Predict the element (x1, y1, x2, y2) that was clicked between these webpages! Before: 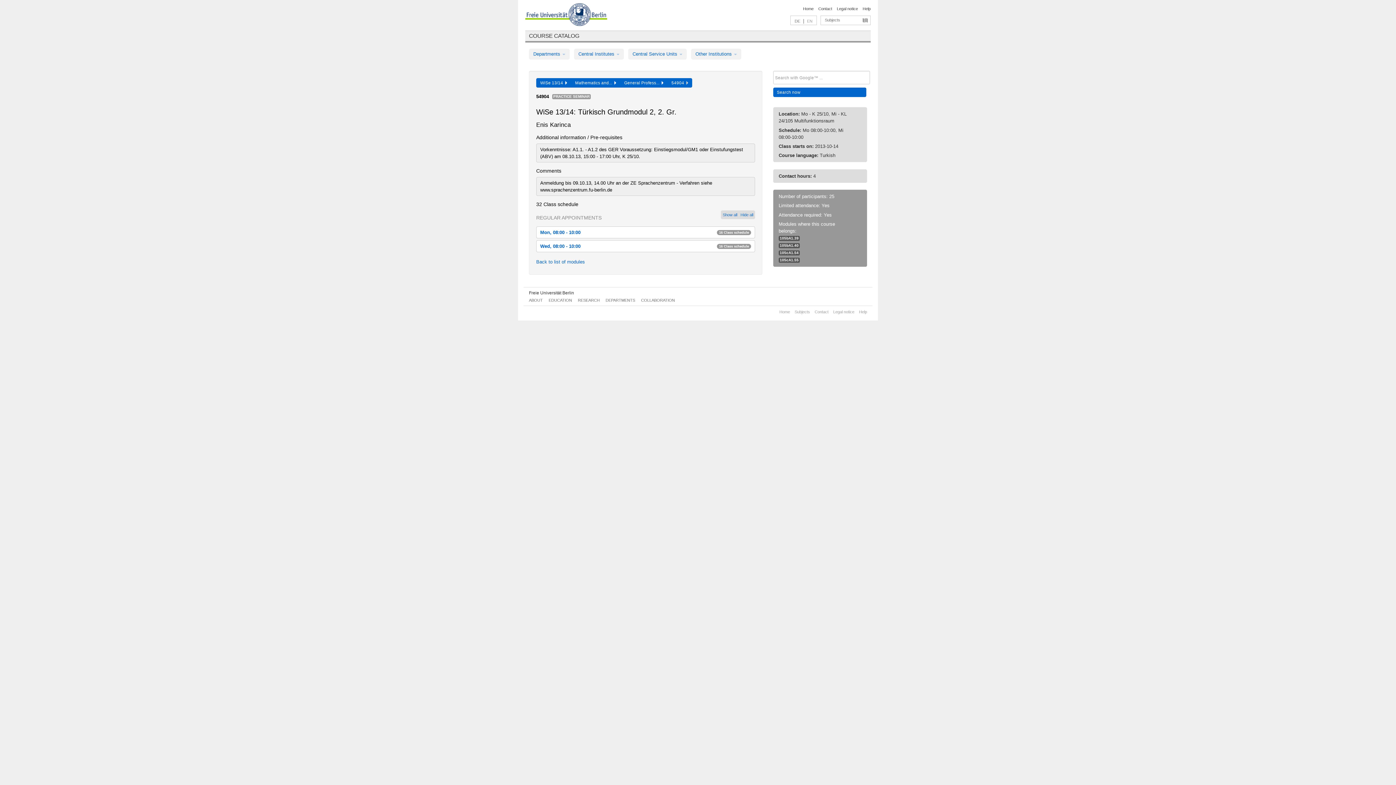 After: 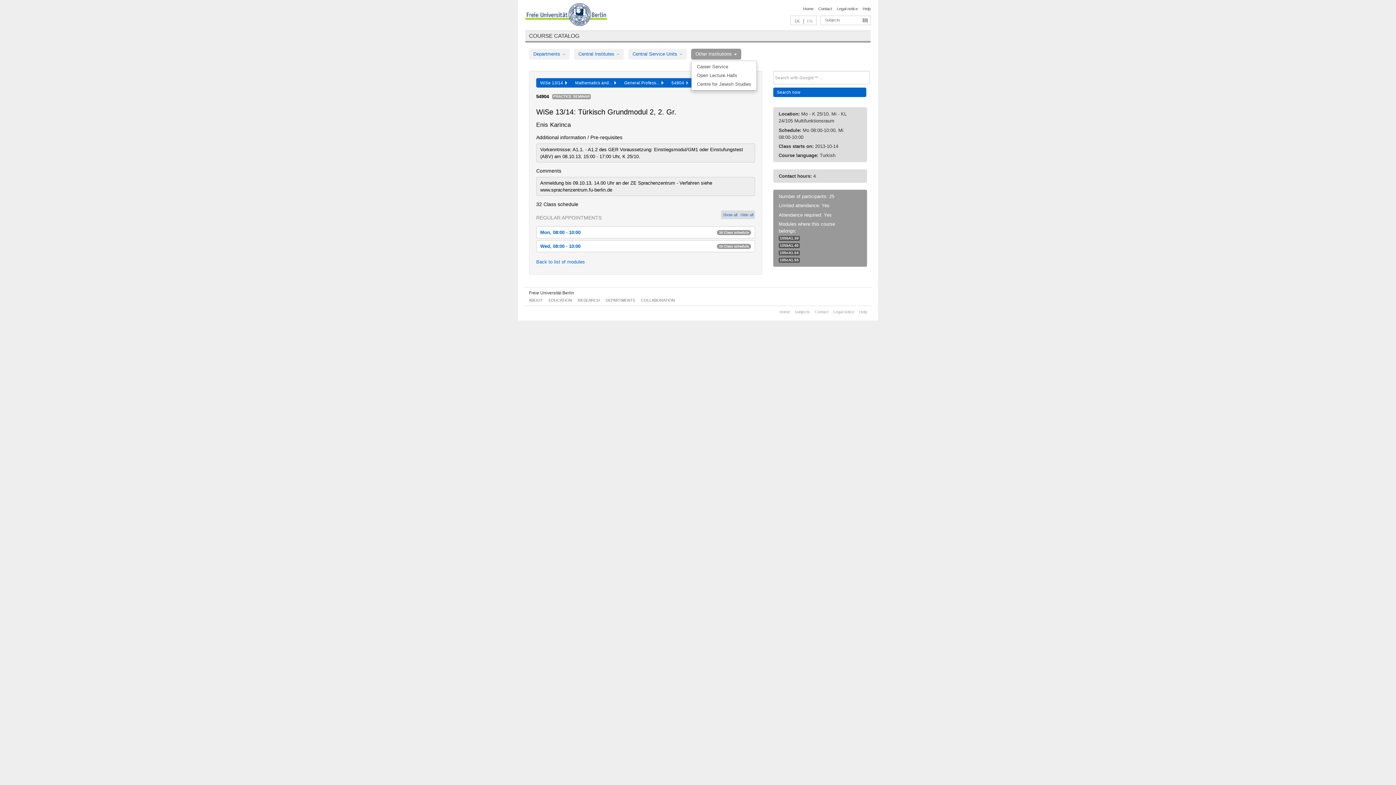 Action: label: Other Institutions  bbox: (691, 48, 741, 59)